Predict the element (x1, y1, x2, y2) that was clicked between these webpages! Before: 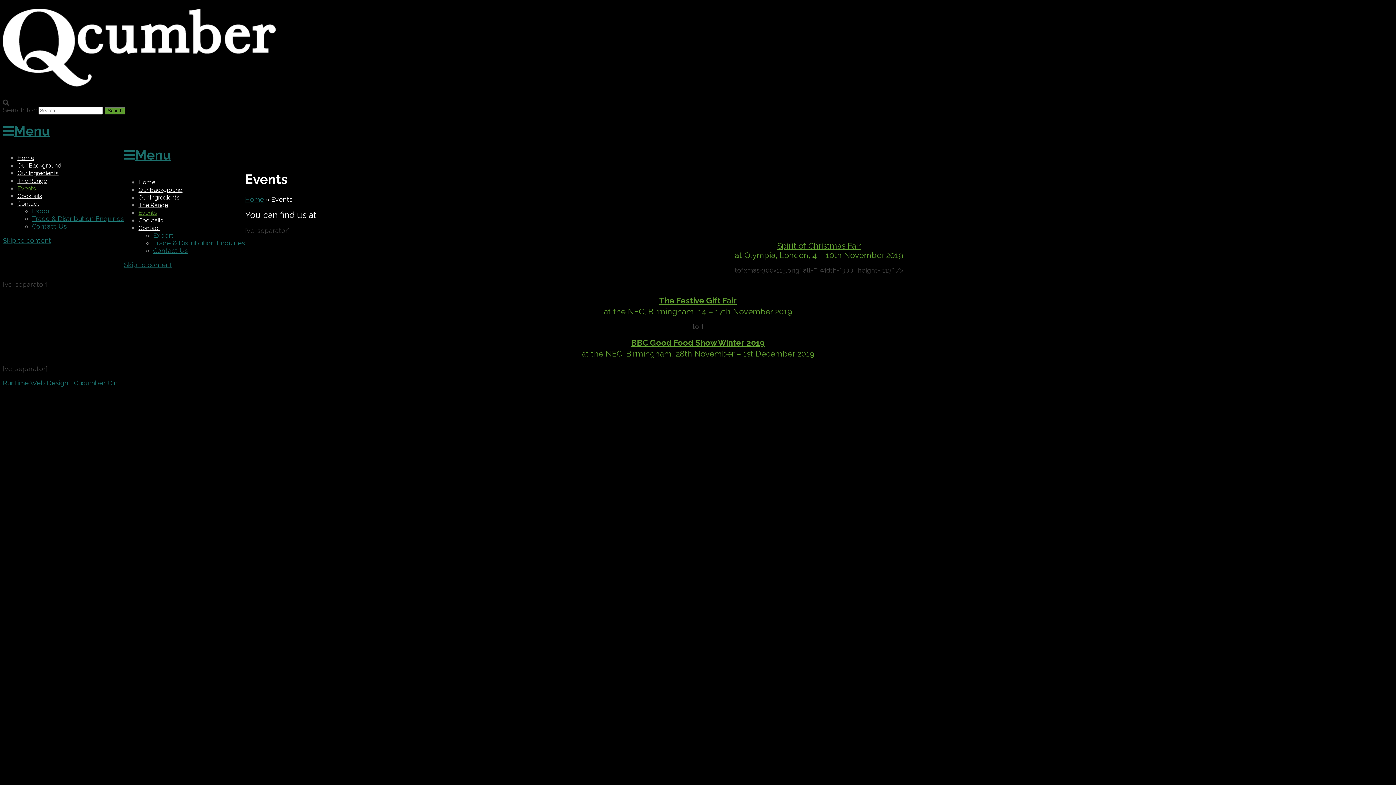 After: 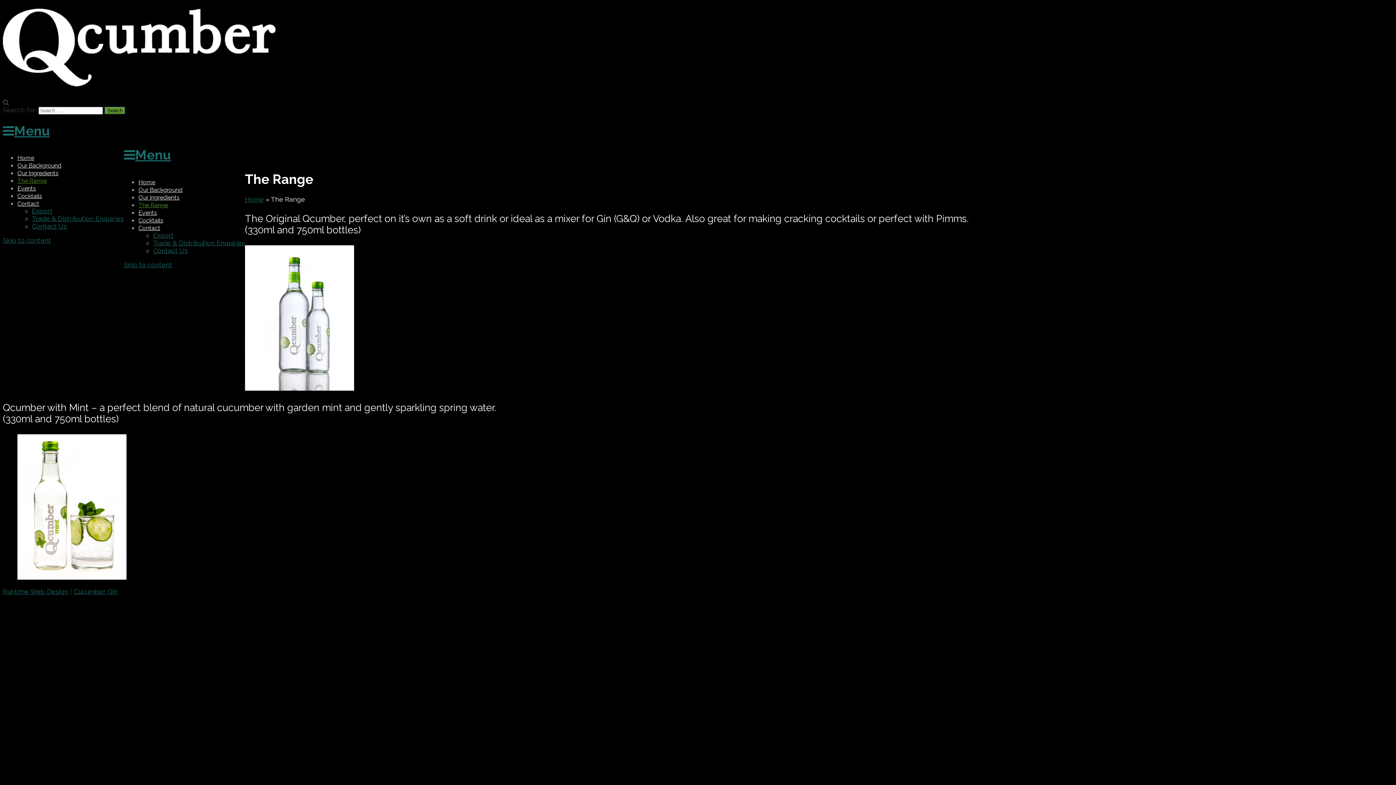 Action: bbox: (17, 177, 46, 184) label: The Range